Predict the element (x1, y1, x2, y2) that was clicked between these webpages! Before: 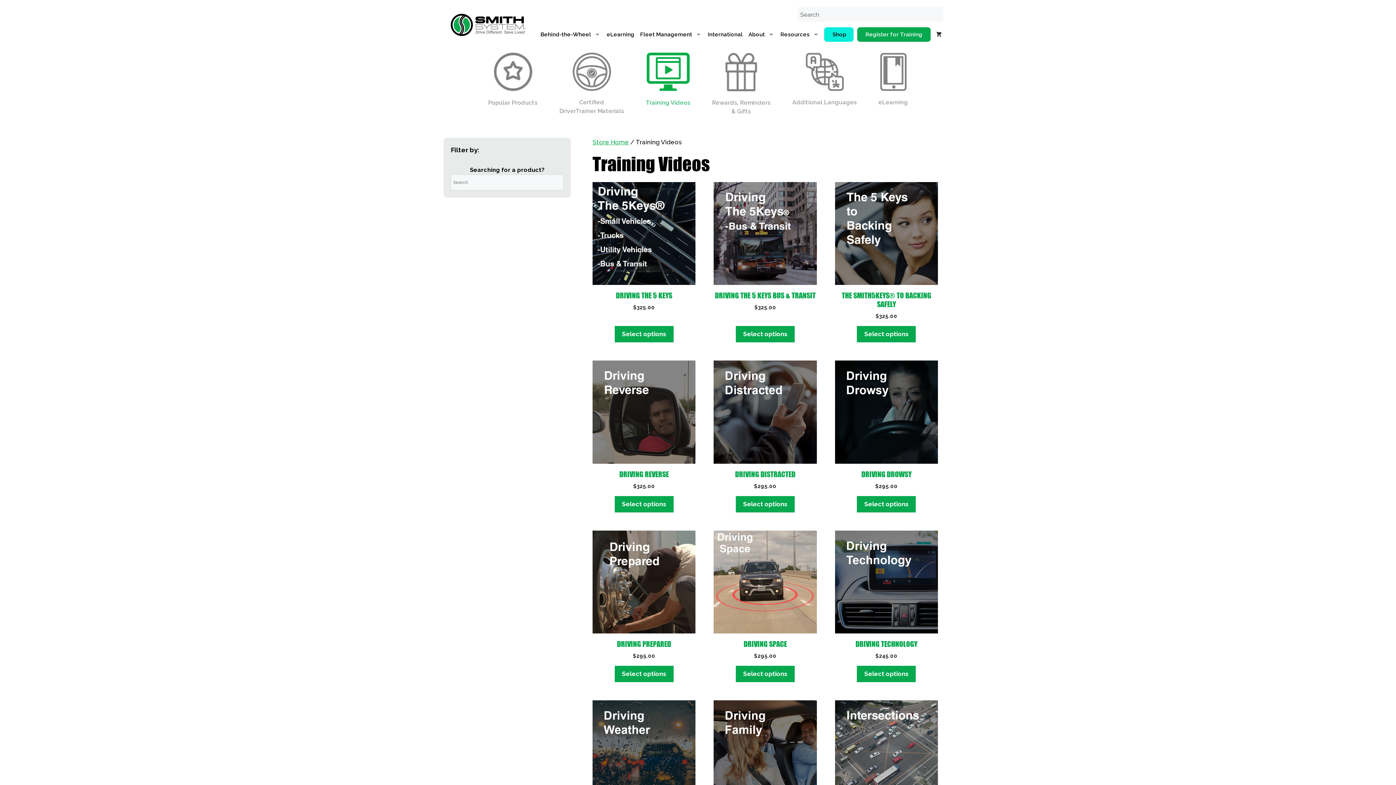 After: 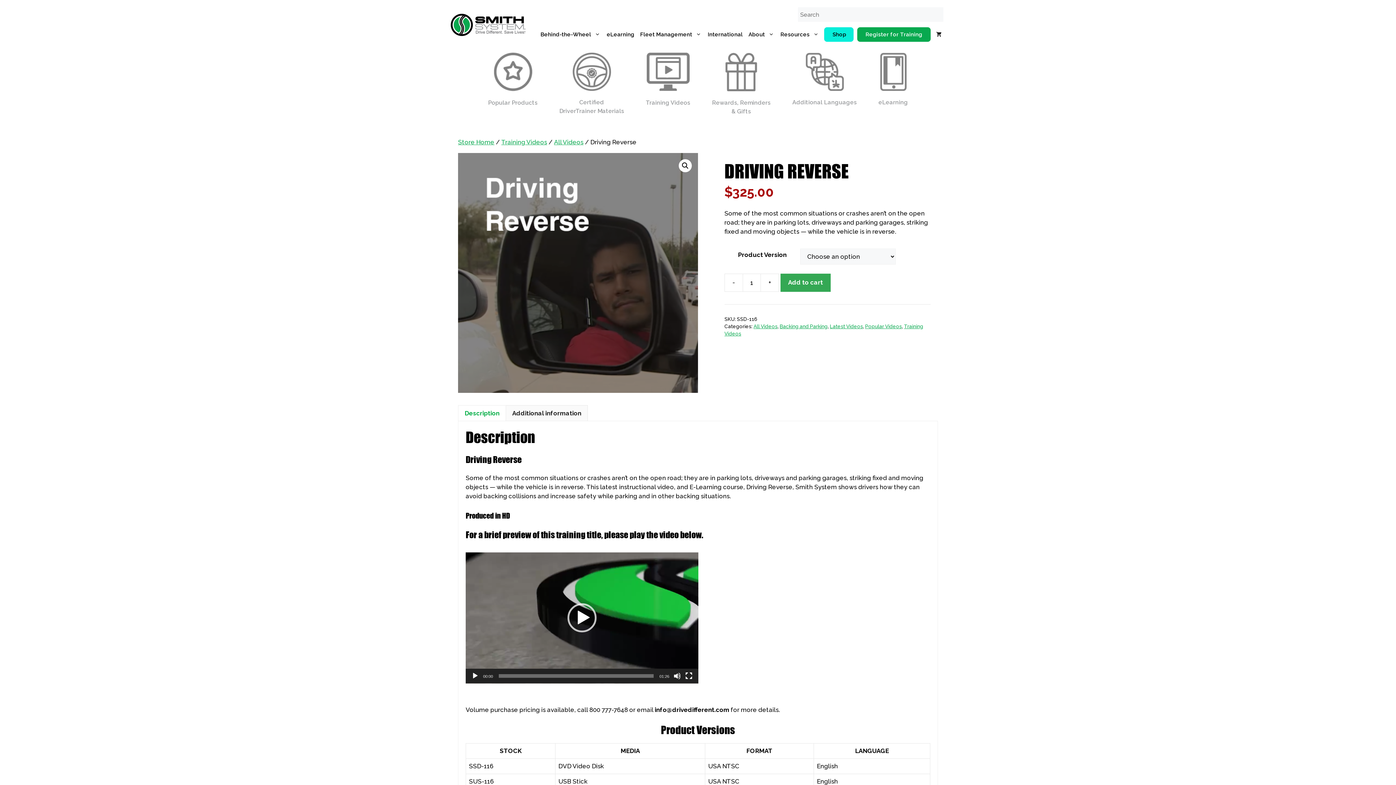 Action: label: DRIVING REVERSE
$325.00 bbox: (592, 360, 695, 490)